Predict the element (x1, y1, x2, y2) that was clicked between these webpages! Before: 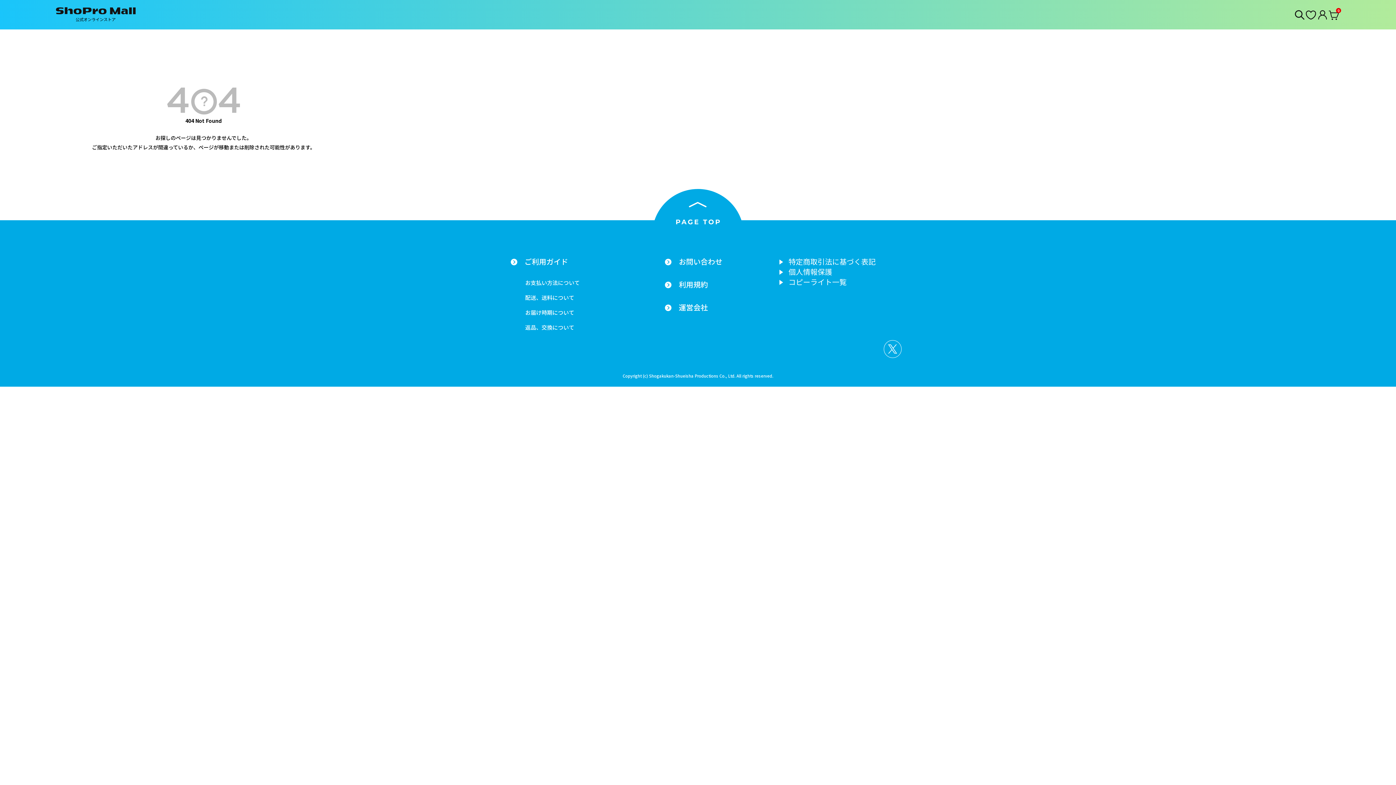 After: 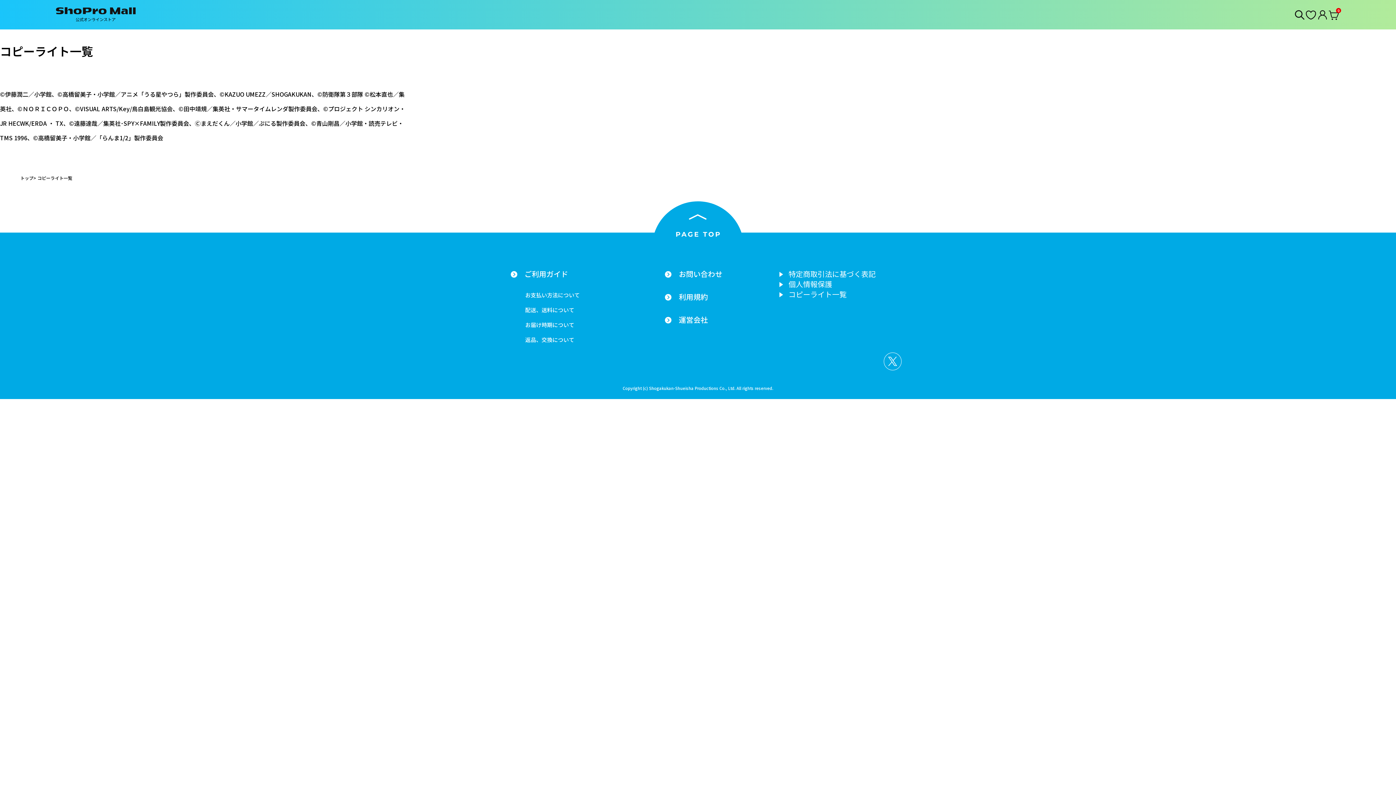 Action: label: コピーライト一覧 bbox: (779, 277, 901, 287)